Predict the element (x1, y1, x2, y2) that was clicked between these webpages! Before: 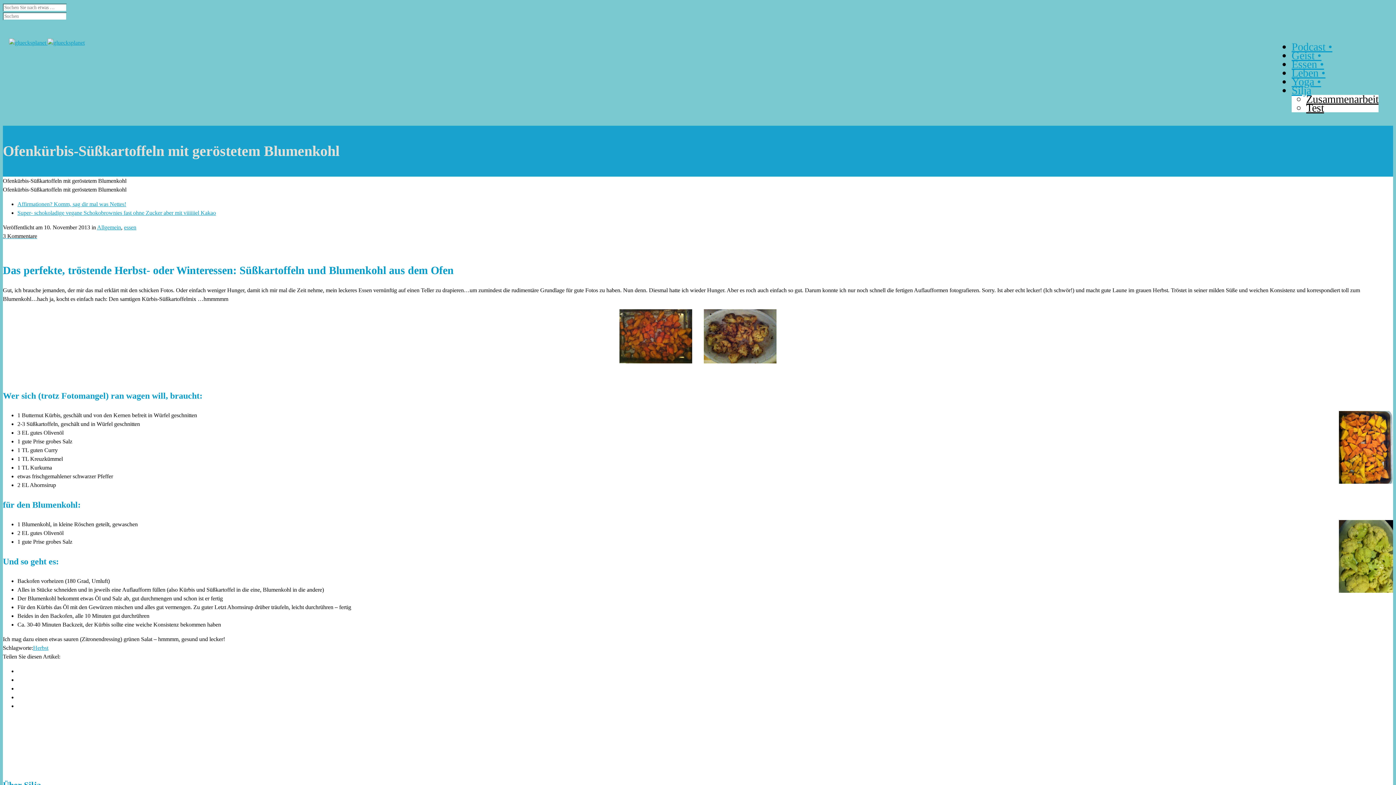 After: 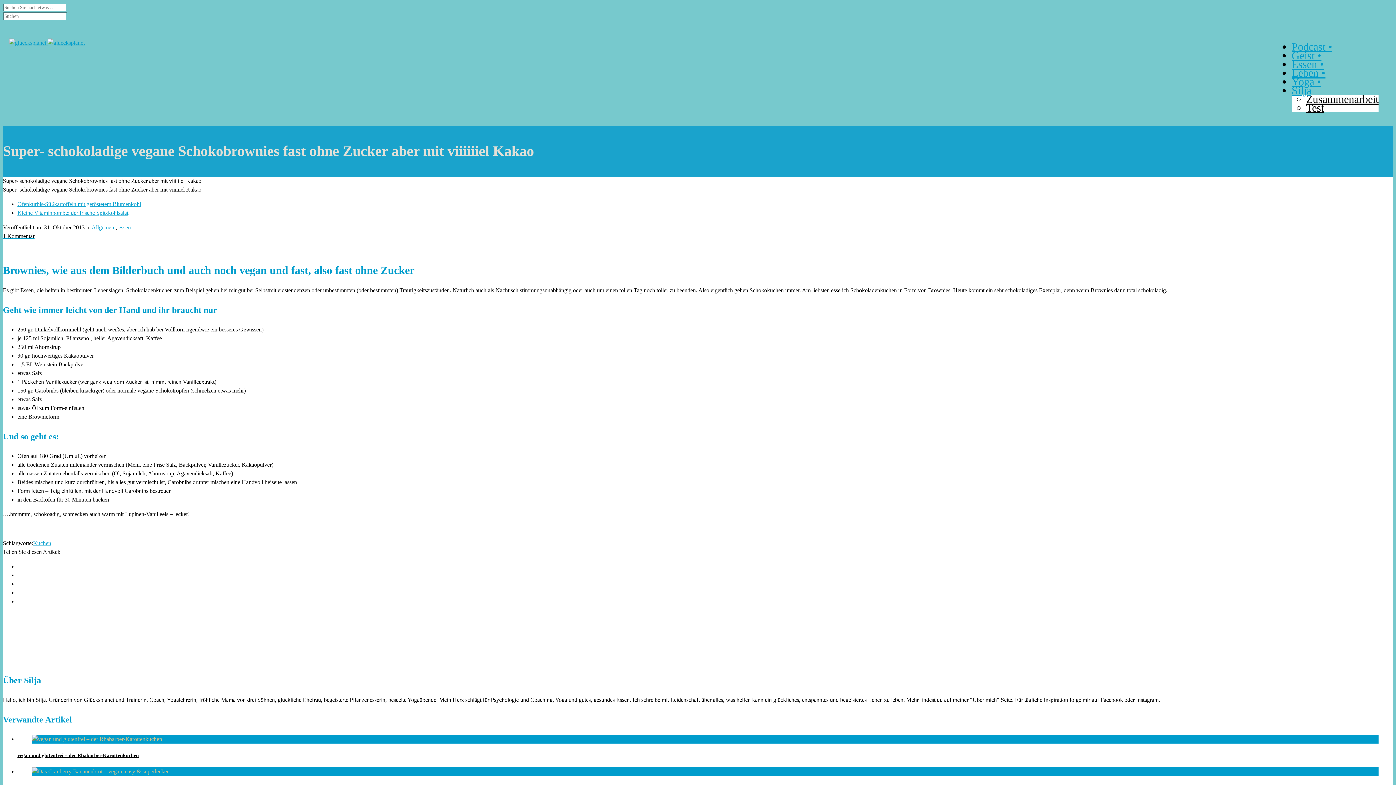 Action: bbox: (17, 209, 216, 215) label: Super- schokoladige vegane Schokobrownies fast ohne Zucker aber mit viiiiiiel Kakao